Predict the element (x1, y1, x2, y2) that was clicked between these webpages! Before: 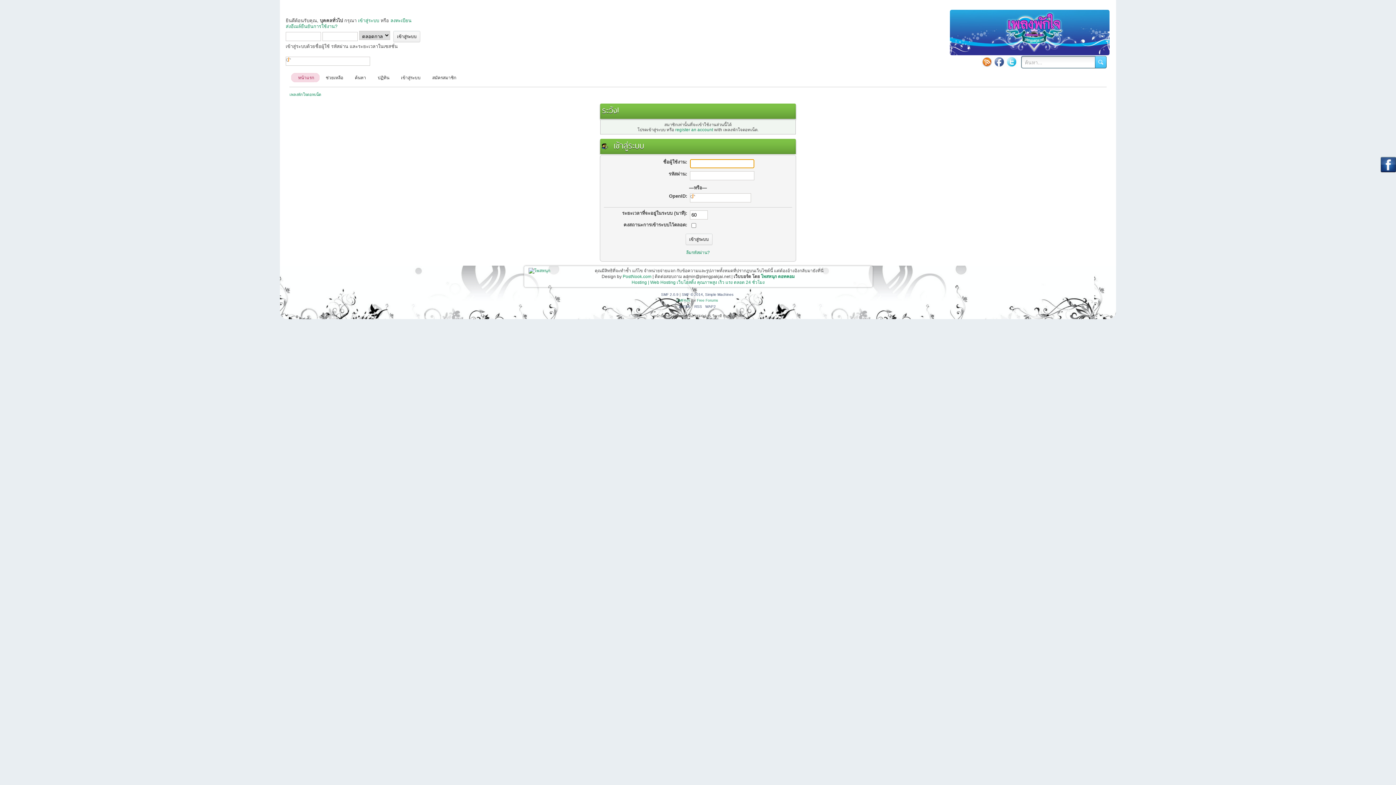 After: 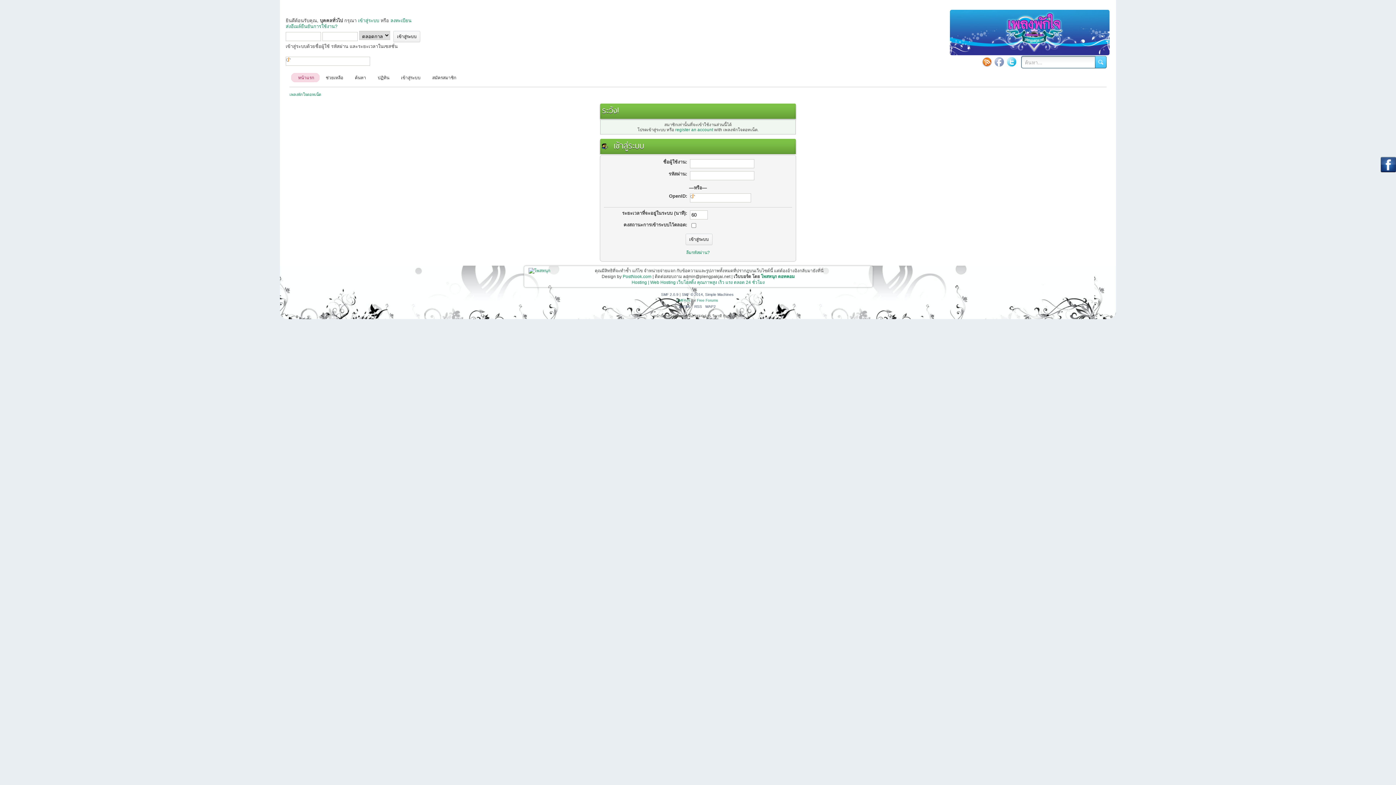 Action: bbox: (993, 56, 1005, 67)